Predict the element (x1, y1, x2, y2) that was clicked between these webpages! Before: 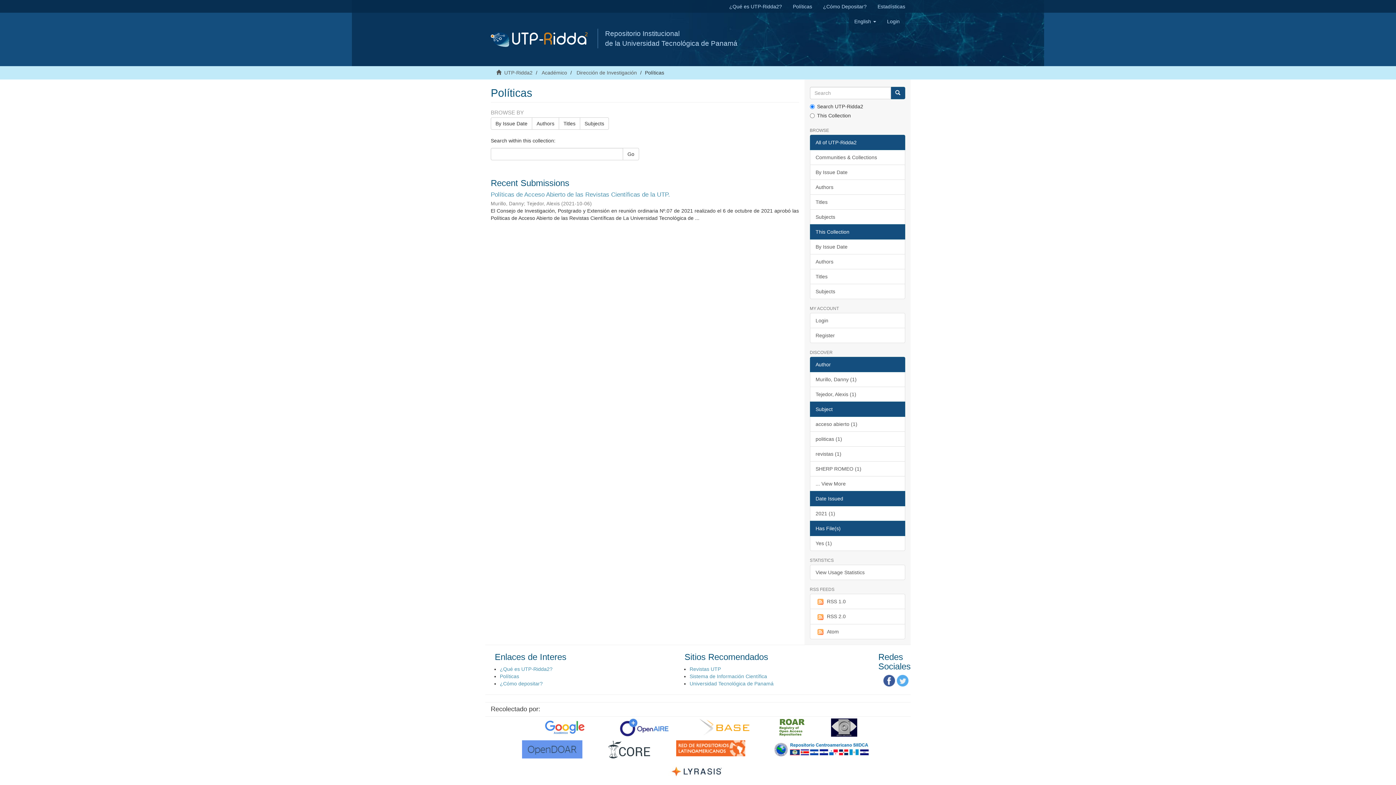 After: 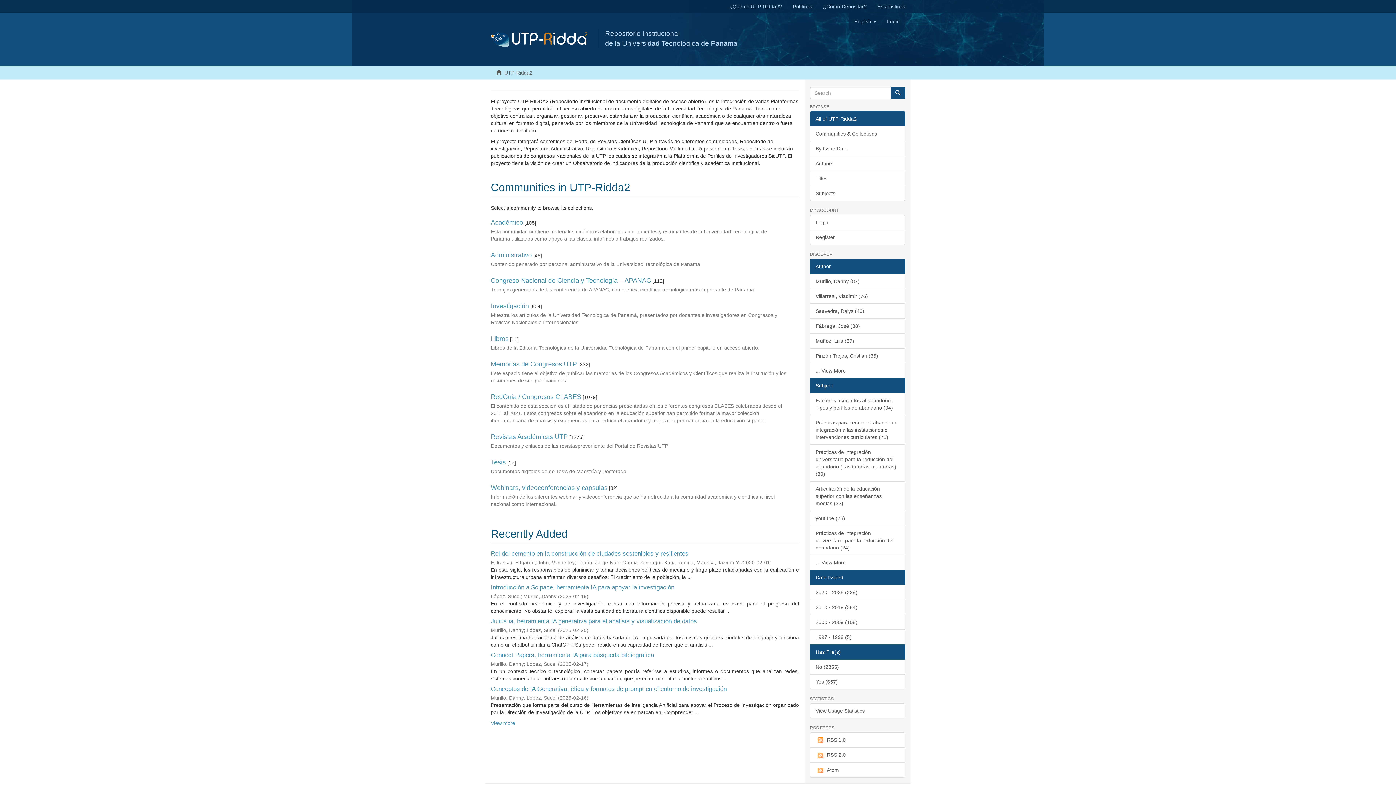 Action: bbox: (485, 26, 592, 45)